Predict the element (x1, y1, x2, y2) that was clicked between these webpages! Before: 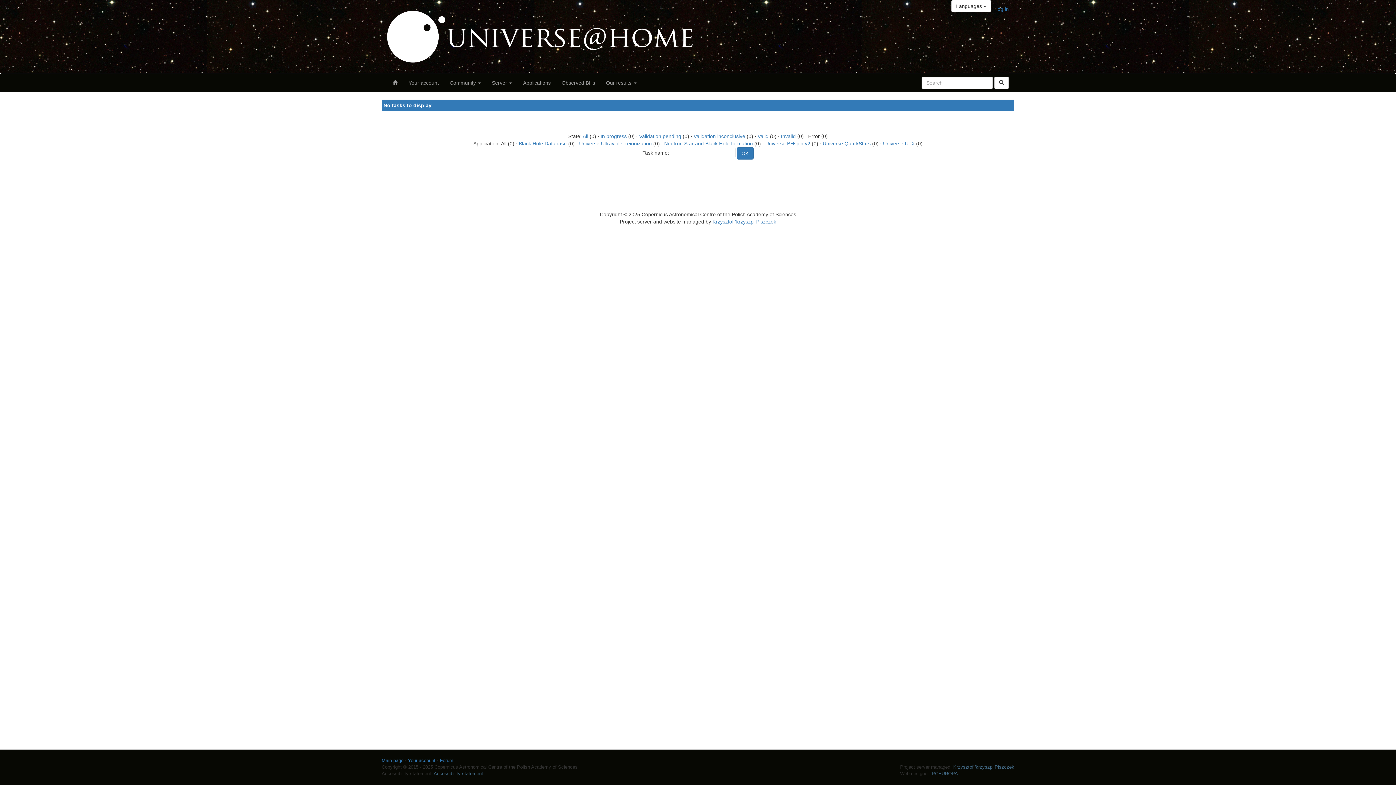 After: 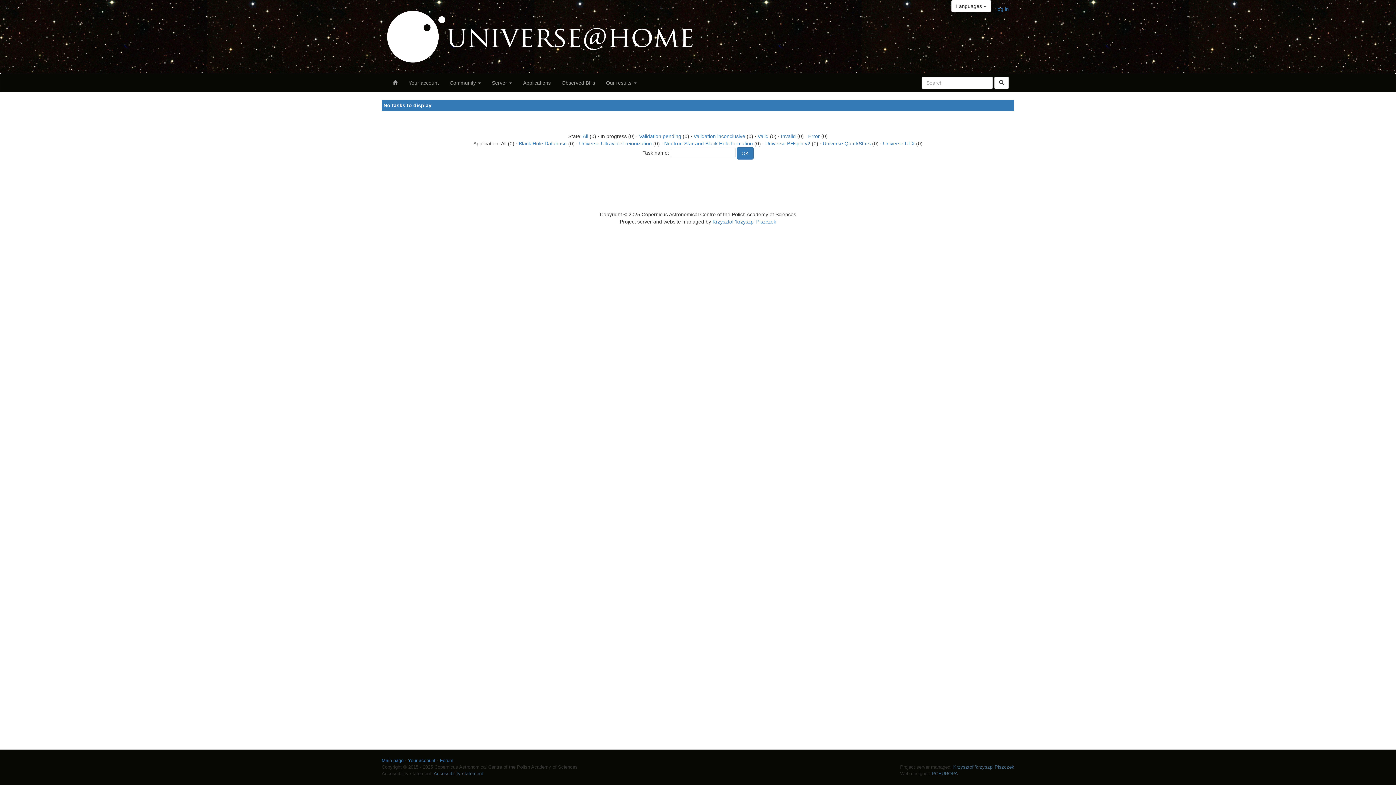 Action: label: In progress bbox: (600, 133, 626, 139)